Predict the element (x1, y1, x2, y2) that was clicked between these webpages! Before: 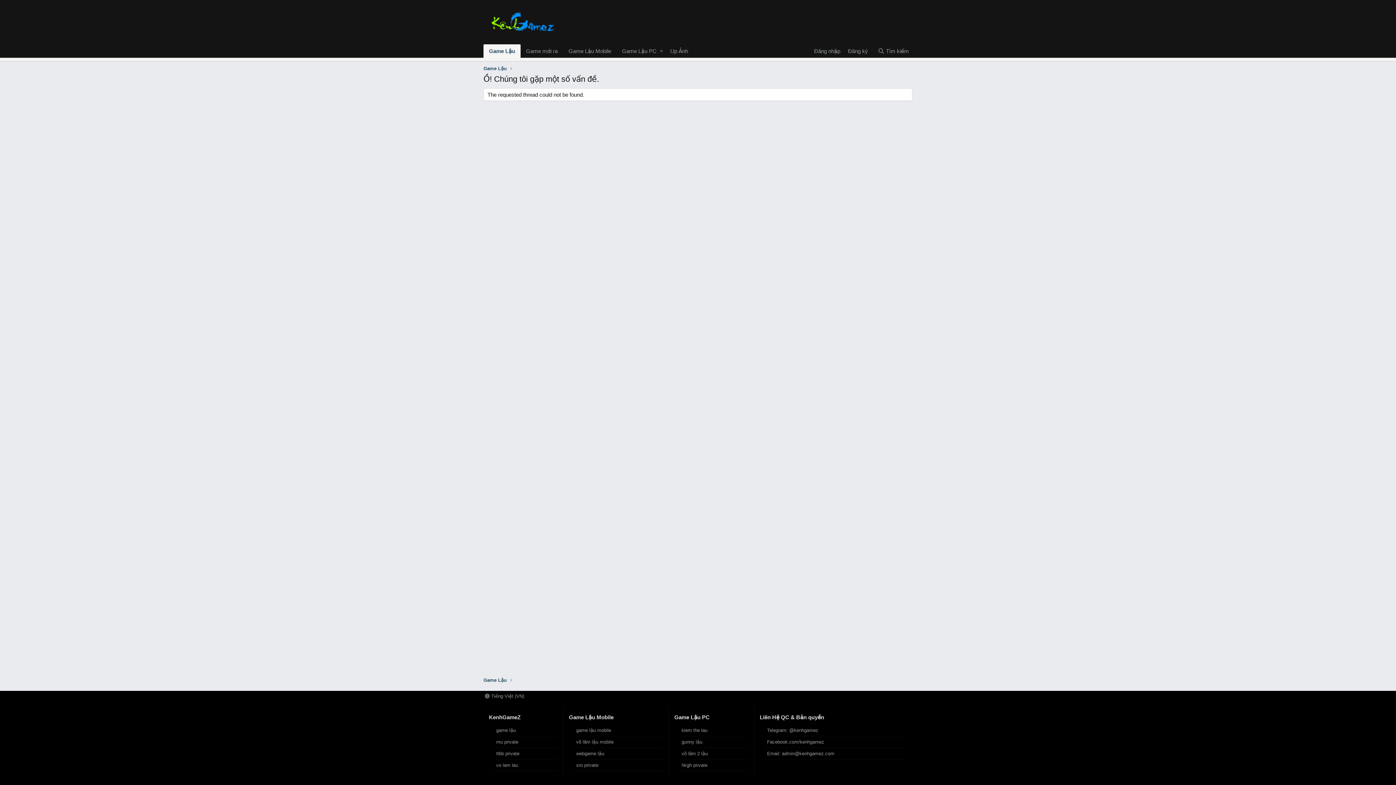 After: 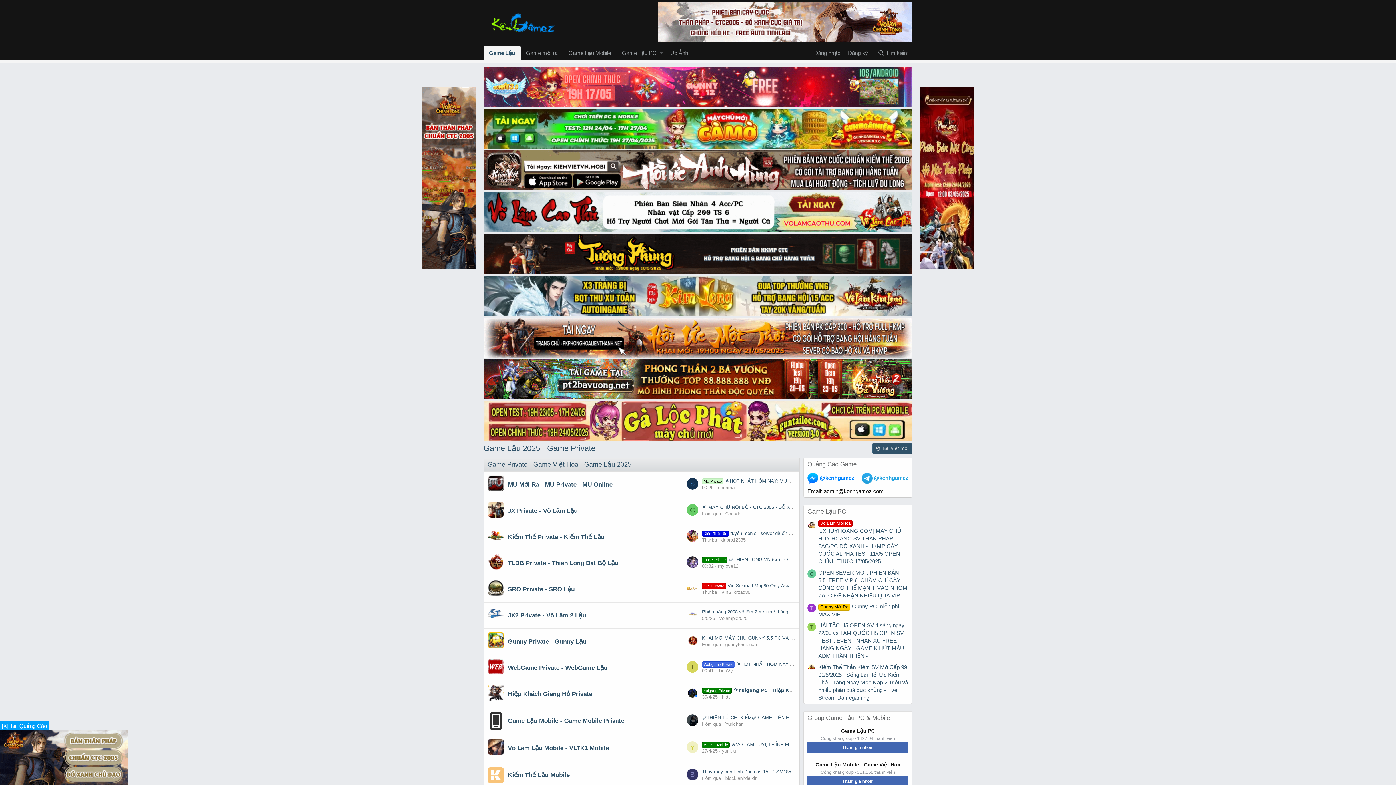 Action: bbox: (483, 44, 520, 57) label: Game Lậu